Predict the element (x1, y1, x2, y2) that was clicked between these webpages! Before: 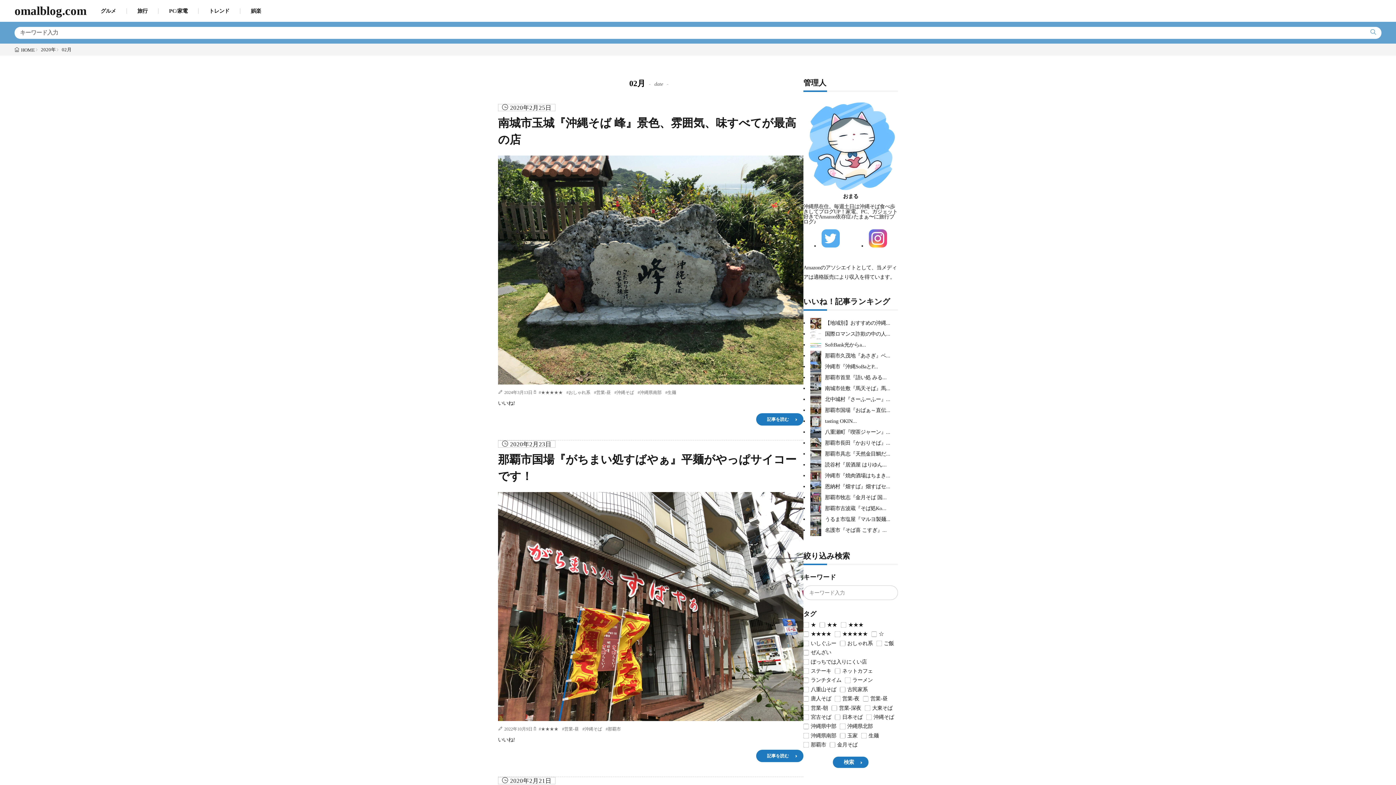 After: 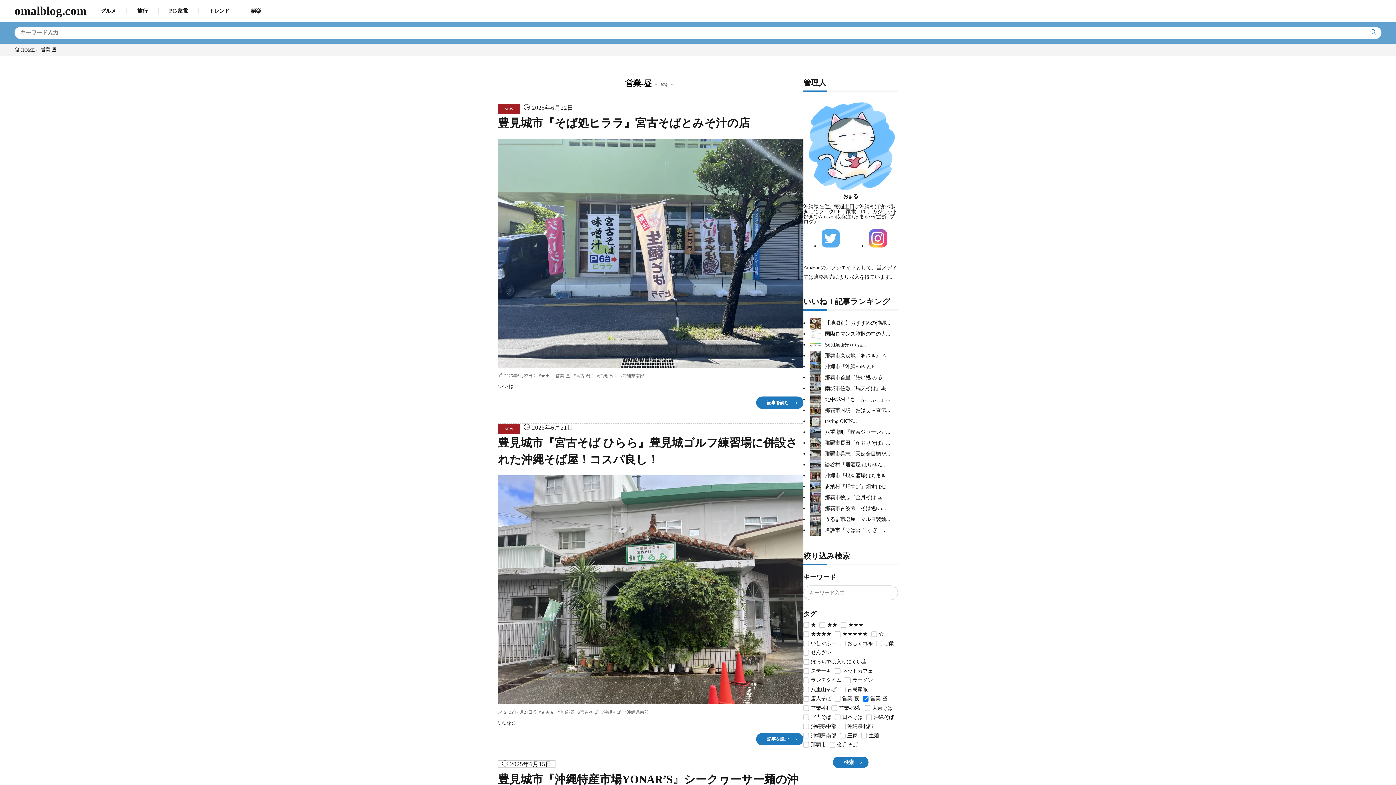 Action: bbox: (564, 725, 578, 733) label: 営業-昼